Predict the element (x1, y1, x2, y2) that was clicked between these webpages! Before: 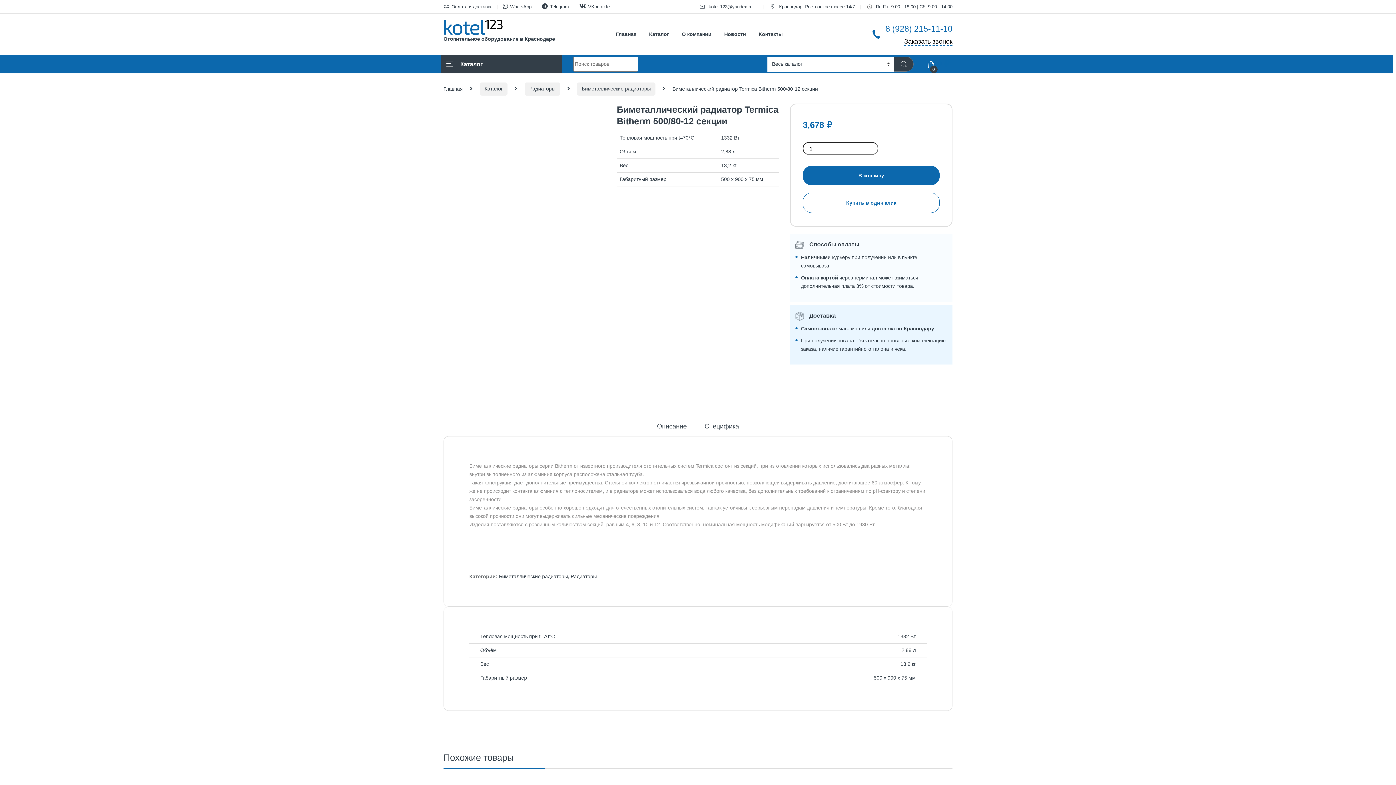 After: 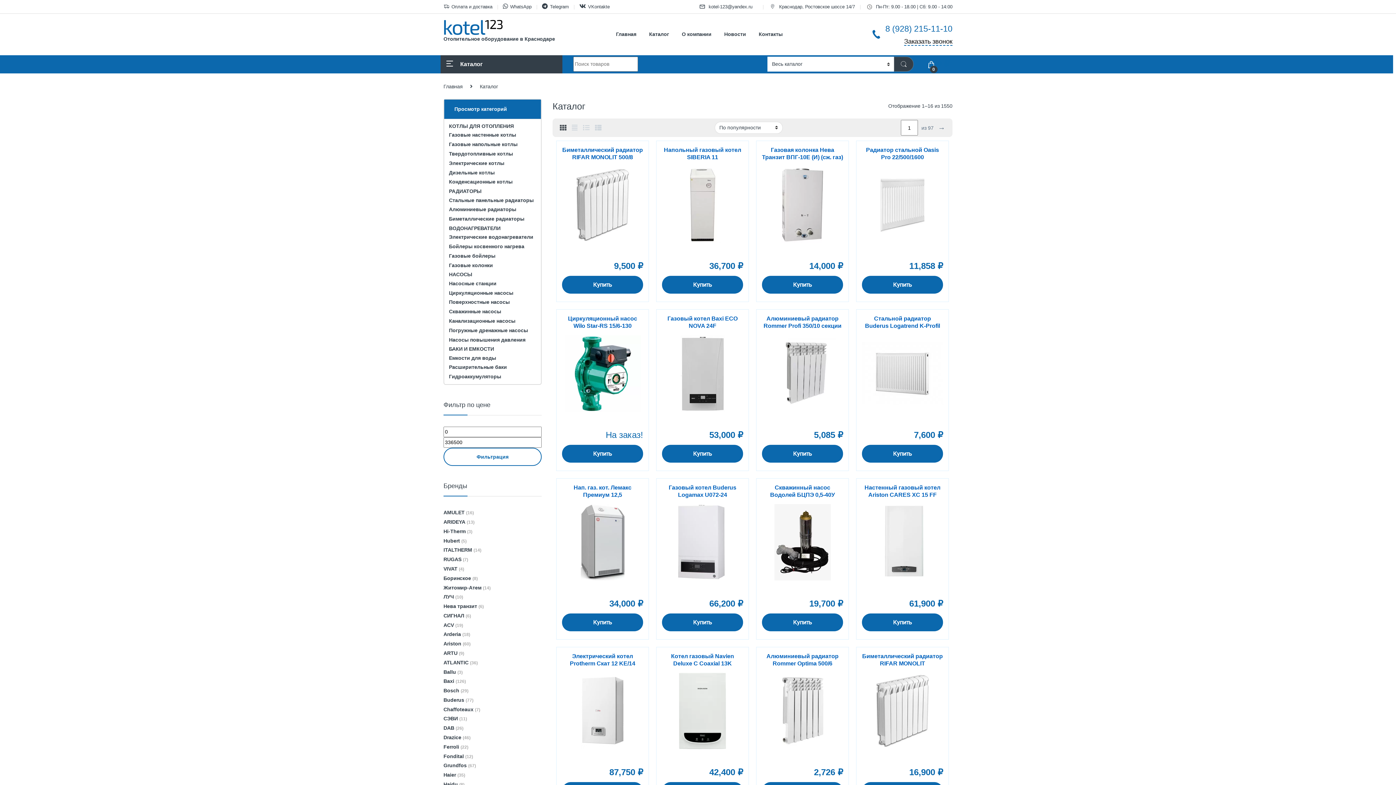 Action: bbox: (649, 26, 669, 42) label: Каталог